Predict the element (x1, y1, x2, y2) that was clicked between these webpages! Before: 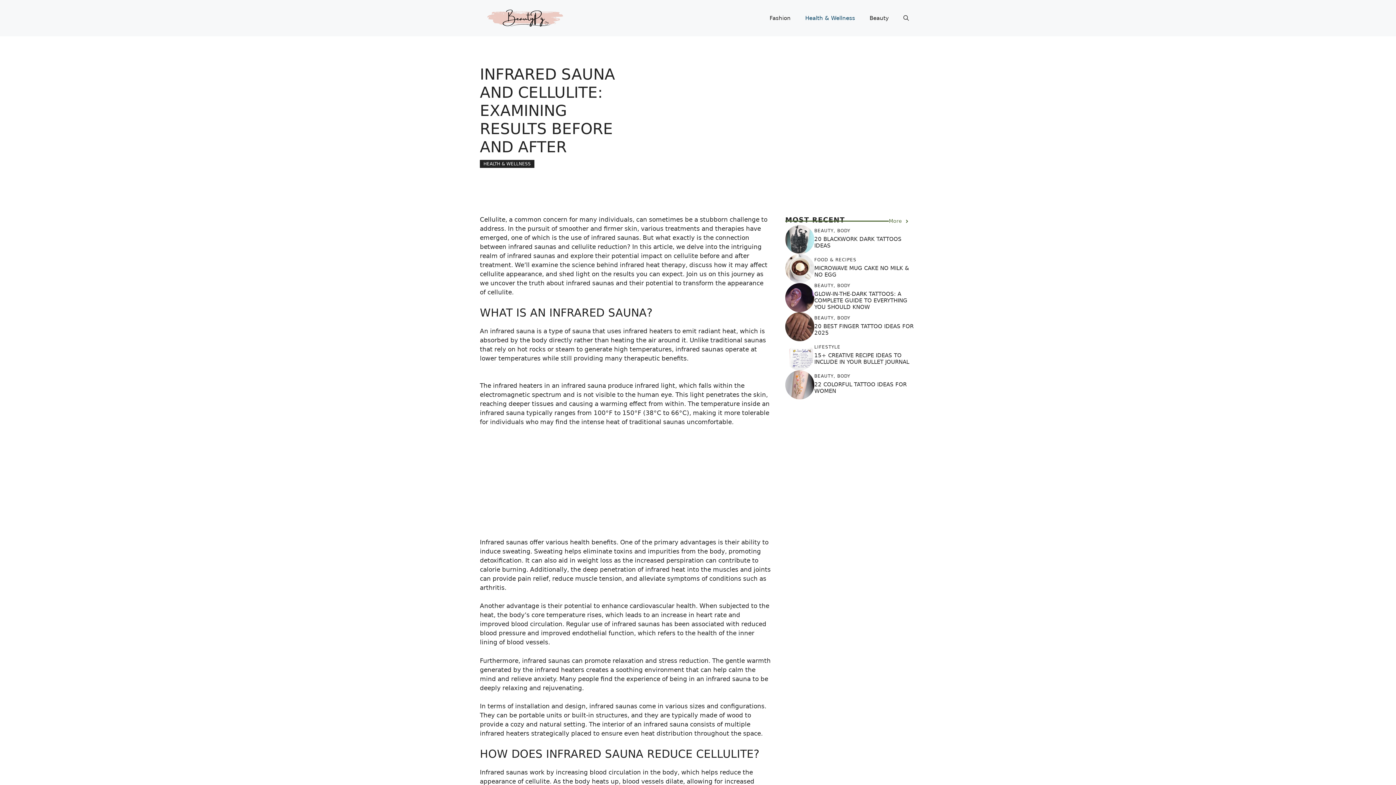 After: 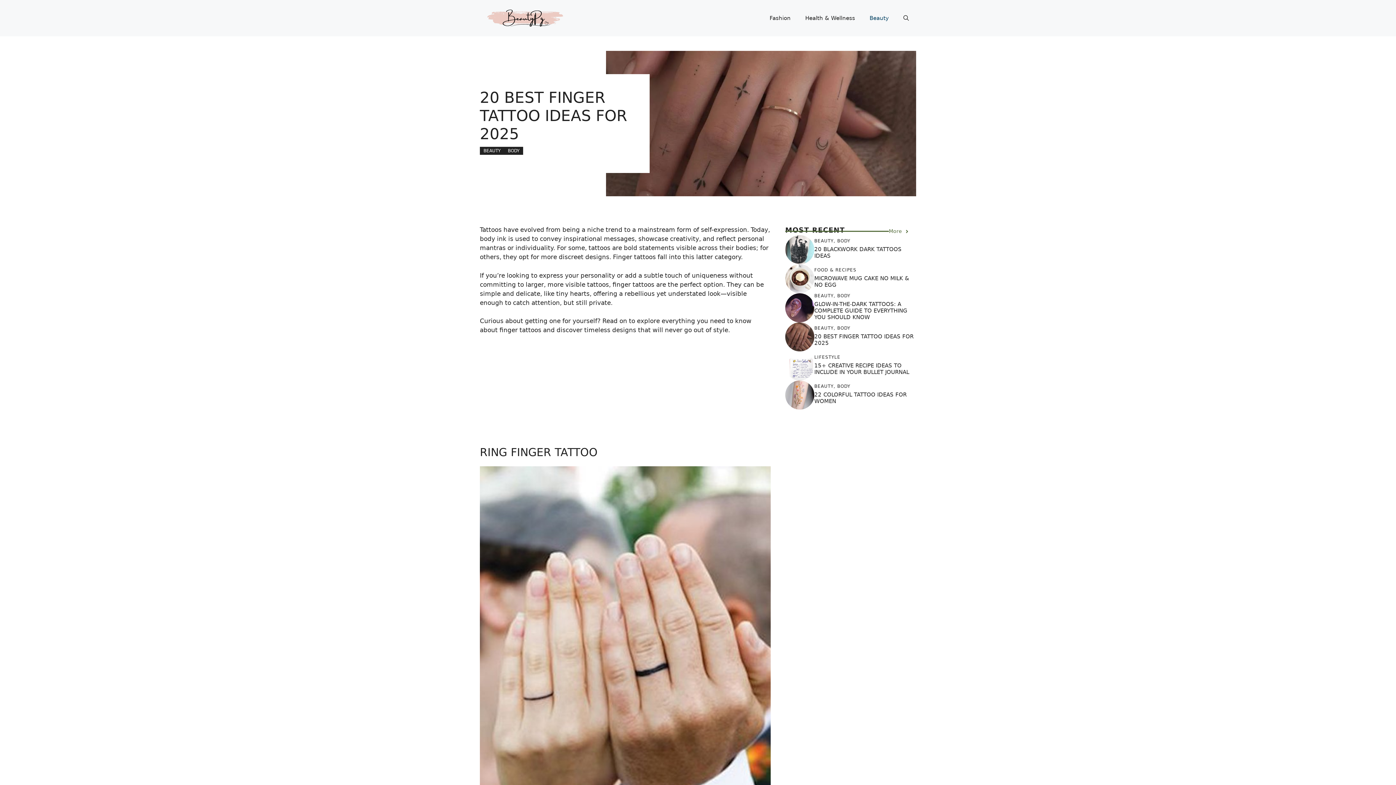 Action: bbox: (785, 322, 814, 330)